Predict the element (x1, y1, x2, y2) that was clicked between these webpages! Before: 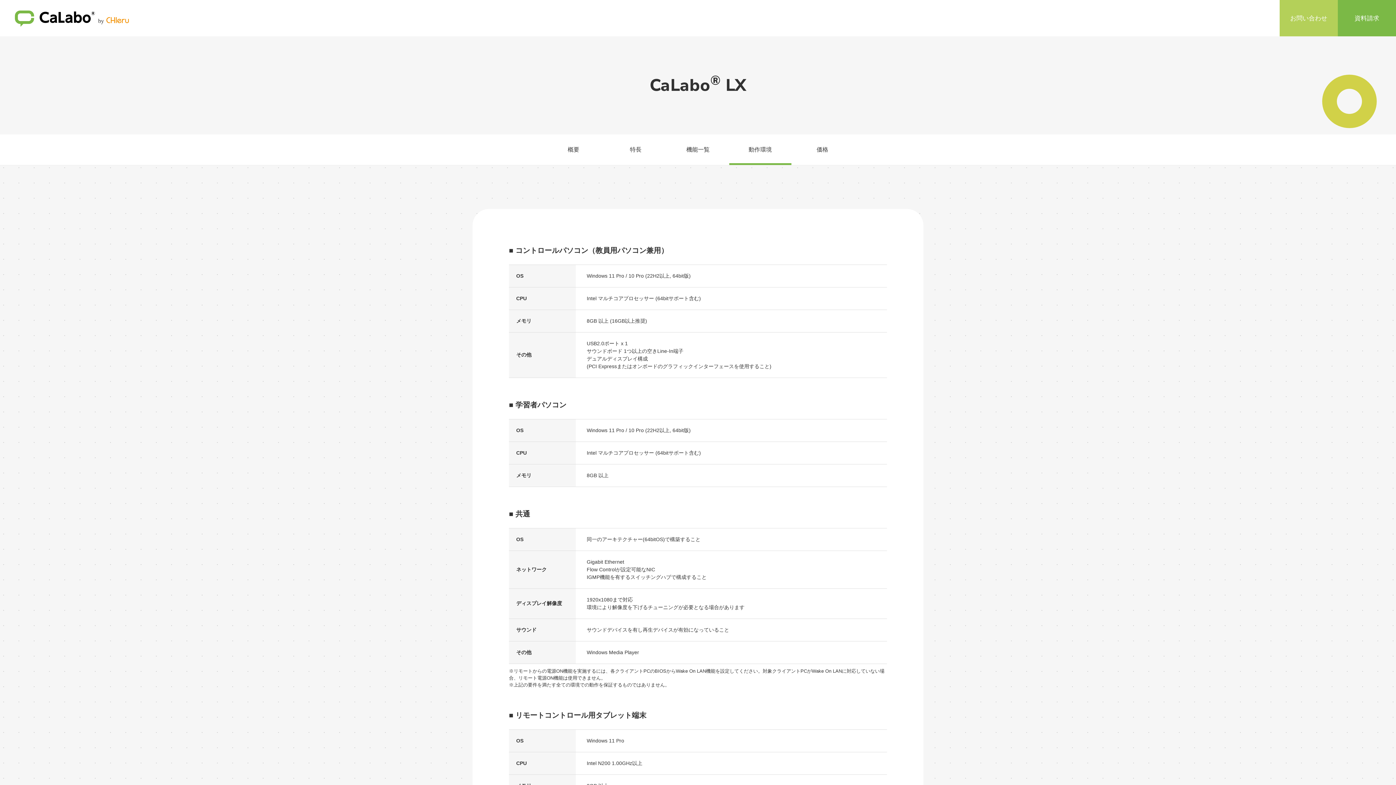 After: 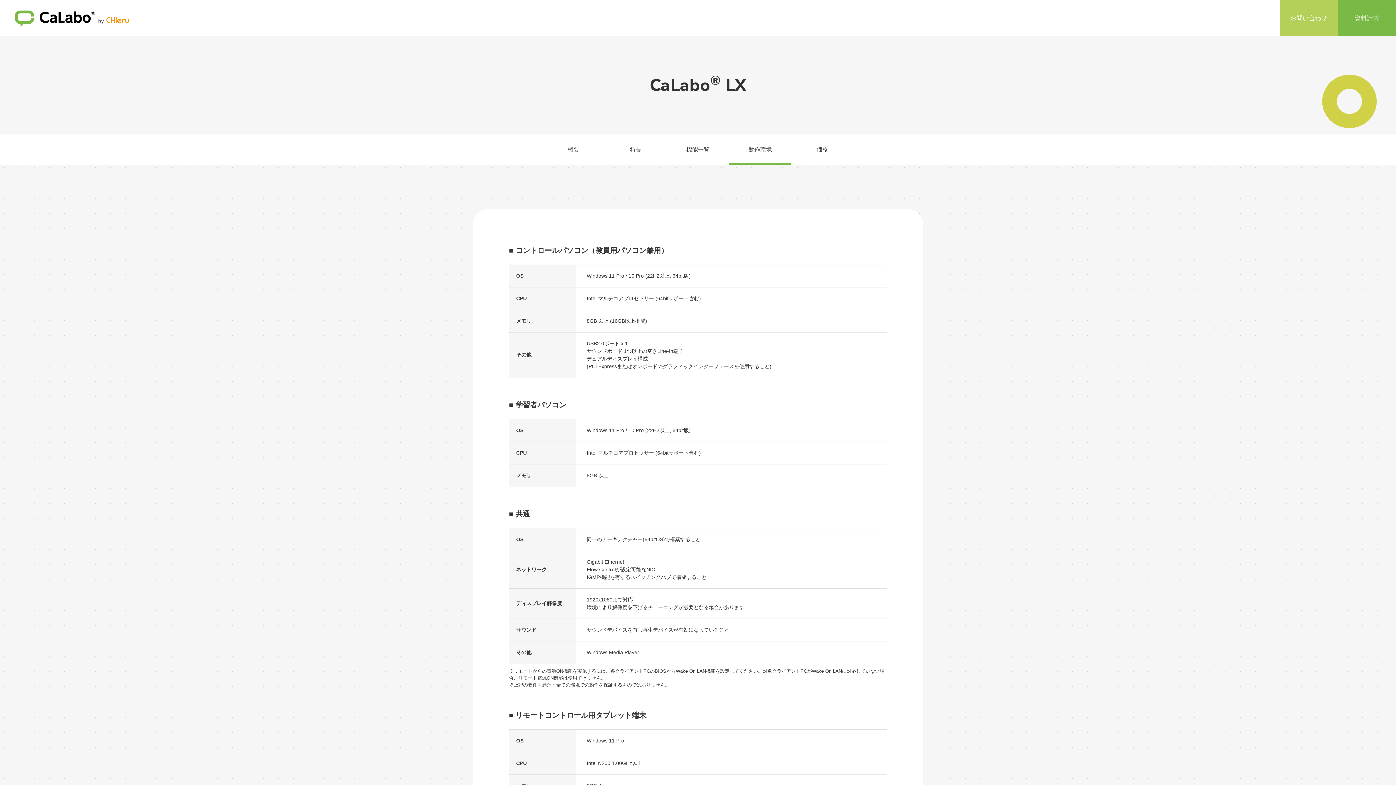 Action: label: 資料請求 bbox: (1338, 0, 1396, 36)